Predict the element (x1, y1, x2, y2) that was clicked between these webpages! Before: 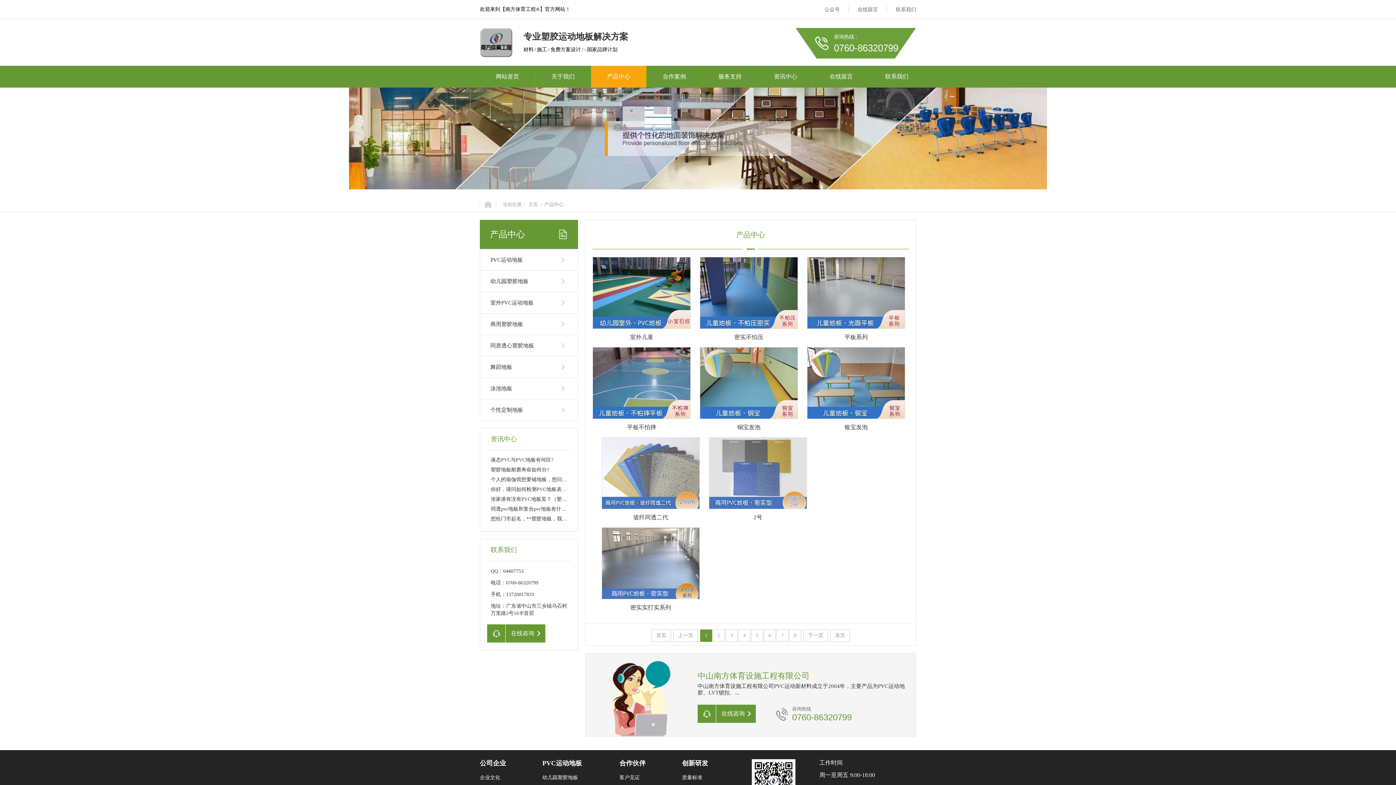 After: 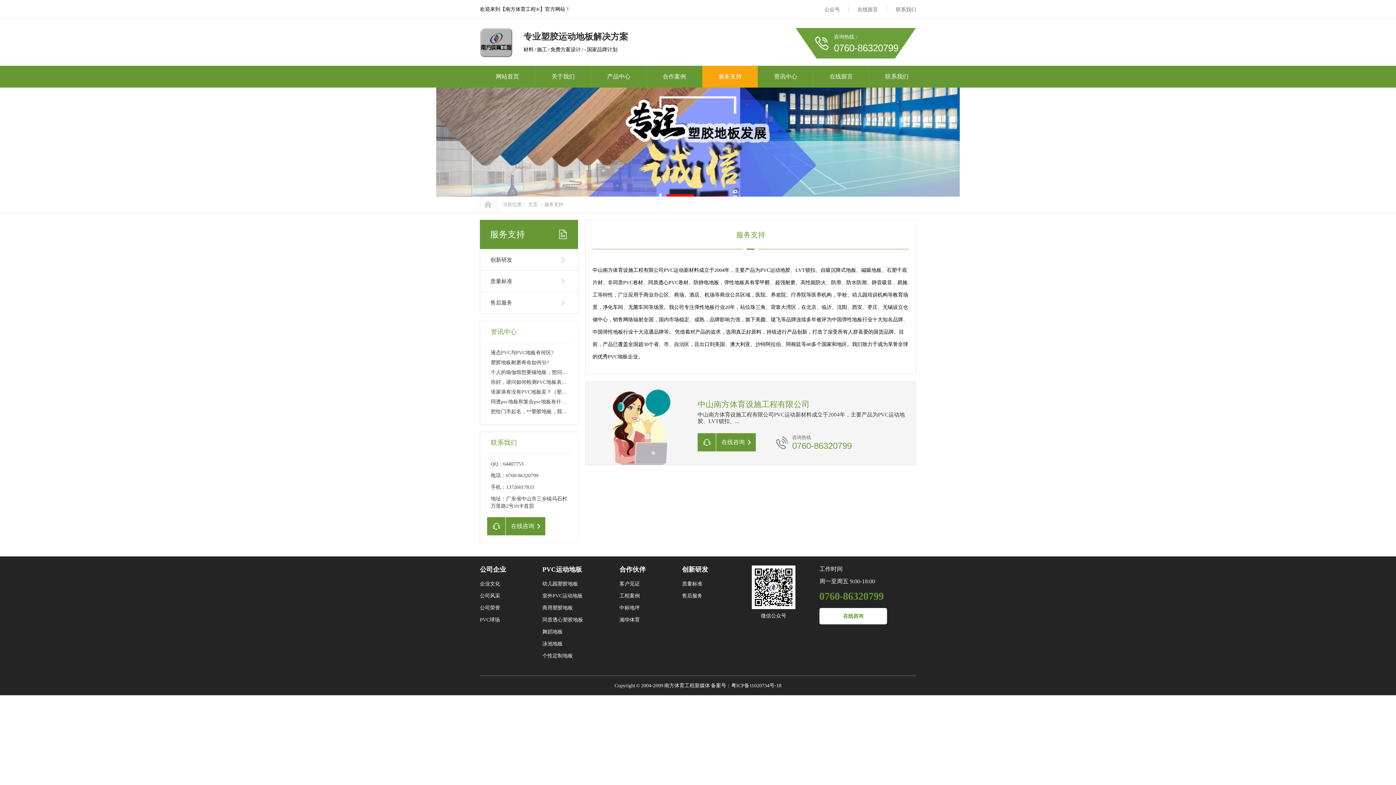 Action: bbox: (702, 65, 757, 87) label: 服务支持